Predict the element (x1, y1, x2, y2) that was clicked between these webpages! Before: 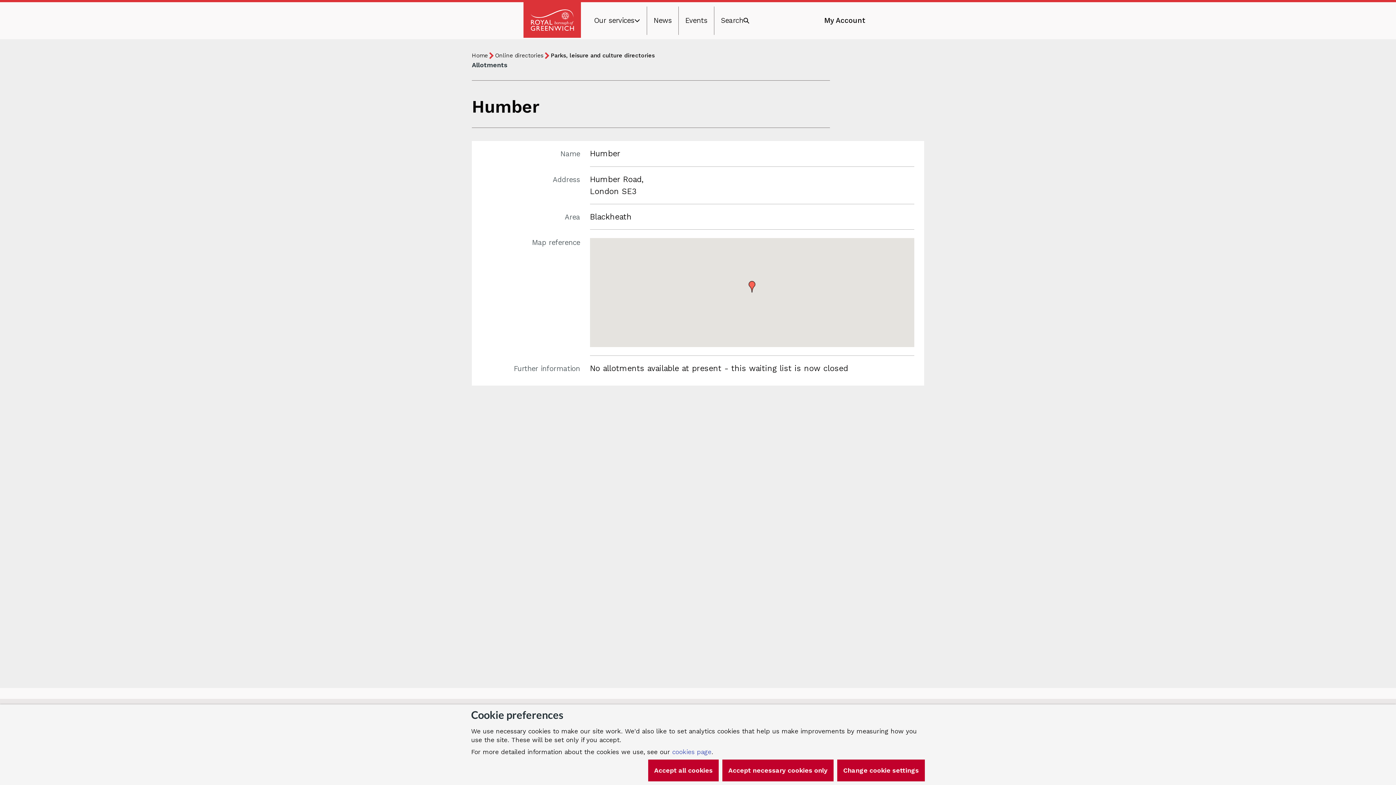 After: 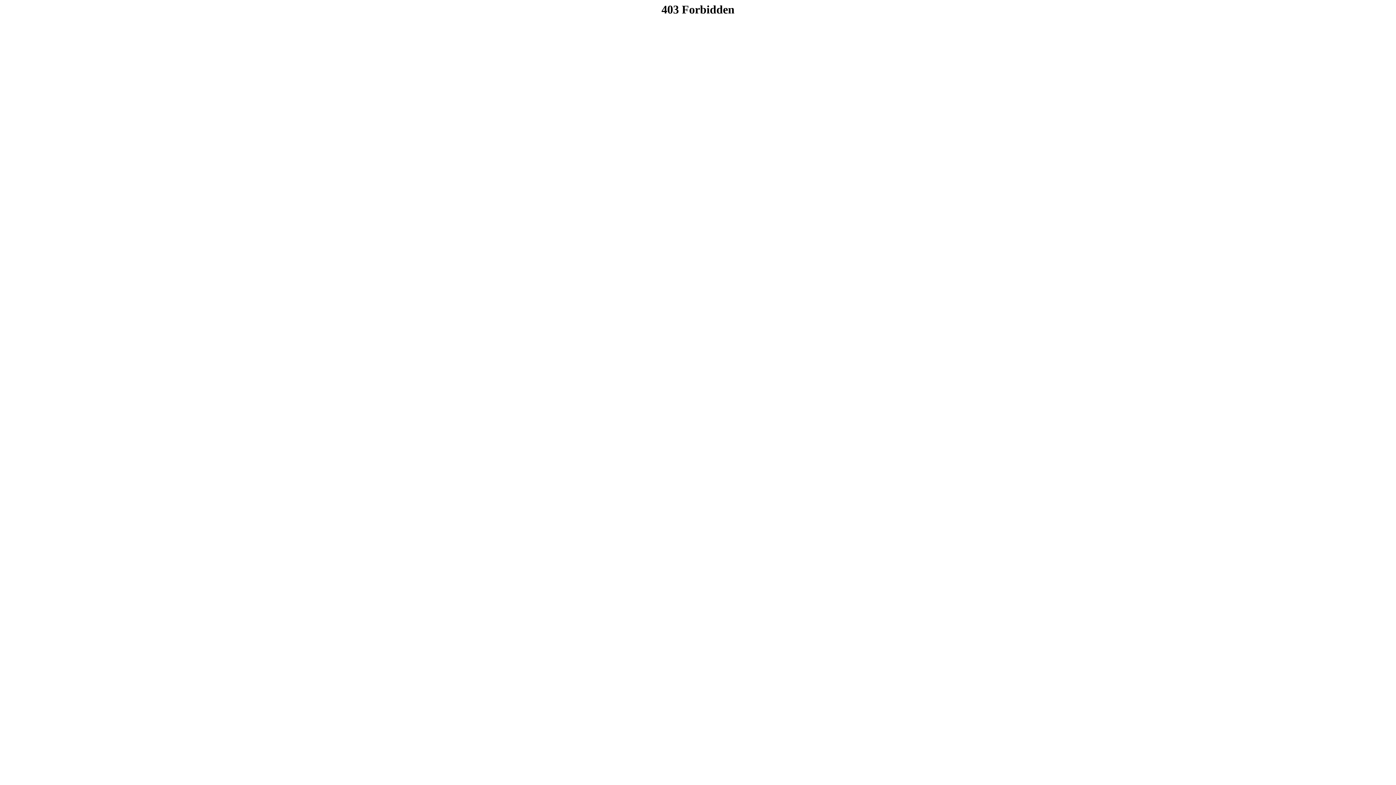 Action: label: cookies page bbox: (672, 748, 711, 756)